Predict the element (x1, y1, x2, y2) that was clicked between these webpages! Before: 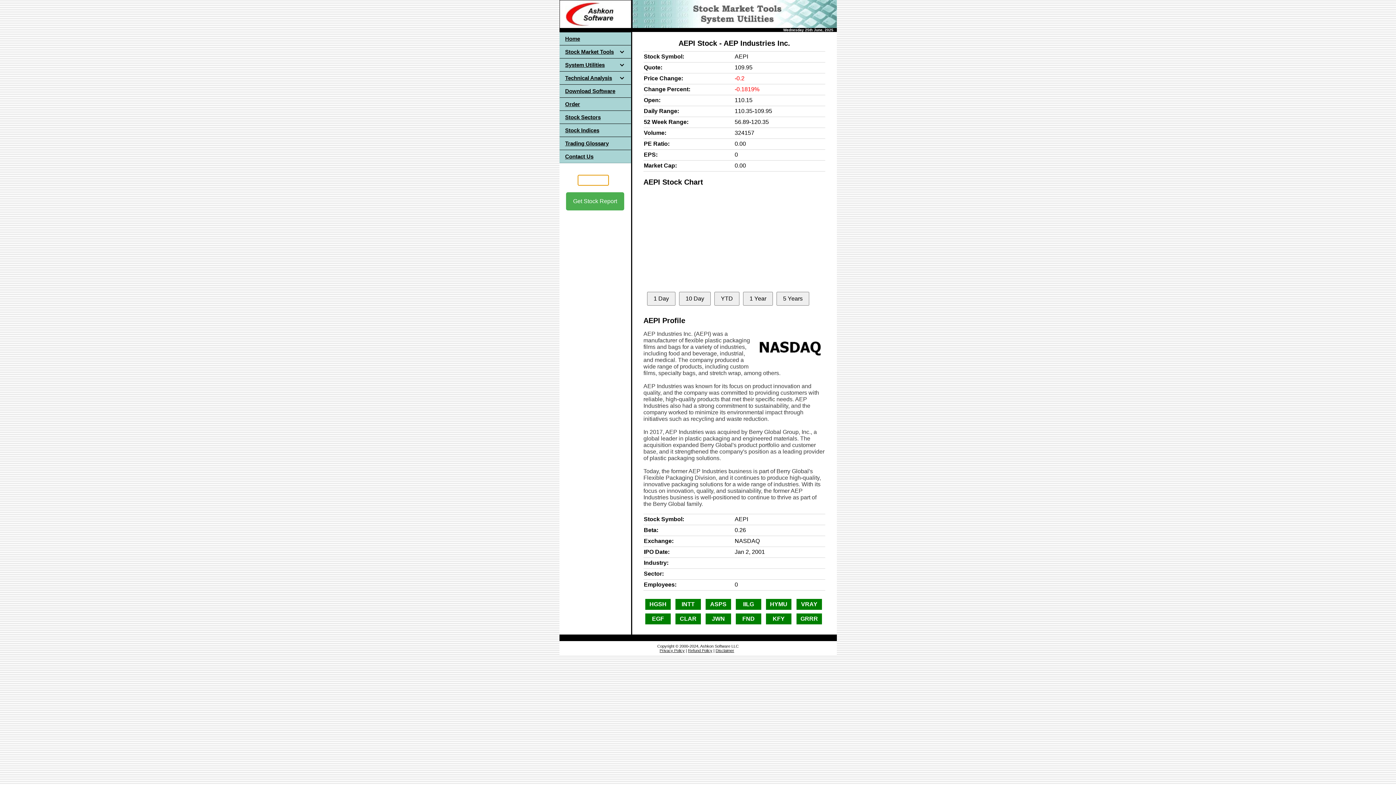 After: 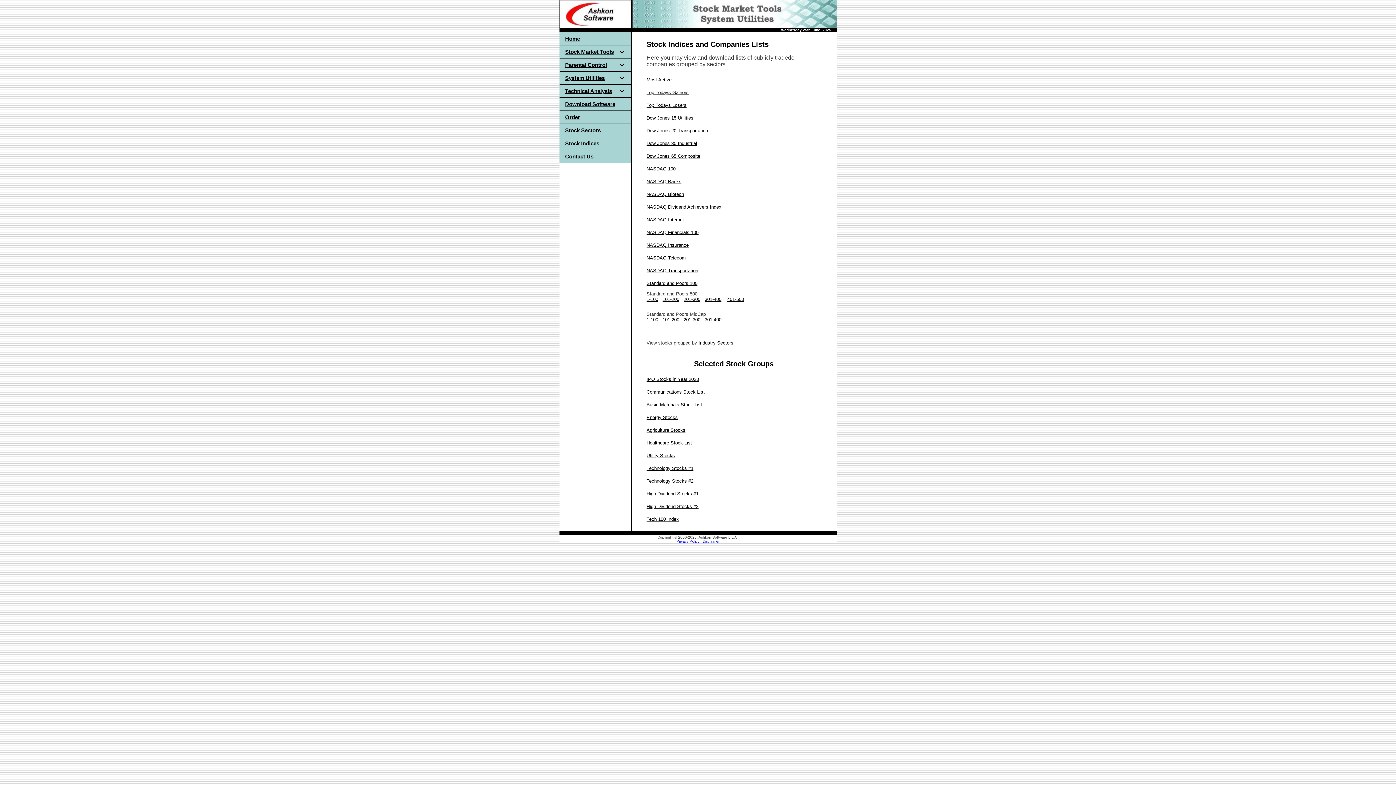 Action: label: Stock Indices bbox: (559, 123, 631, 136)